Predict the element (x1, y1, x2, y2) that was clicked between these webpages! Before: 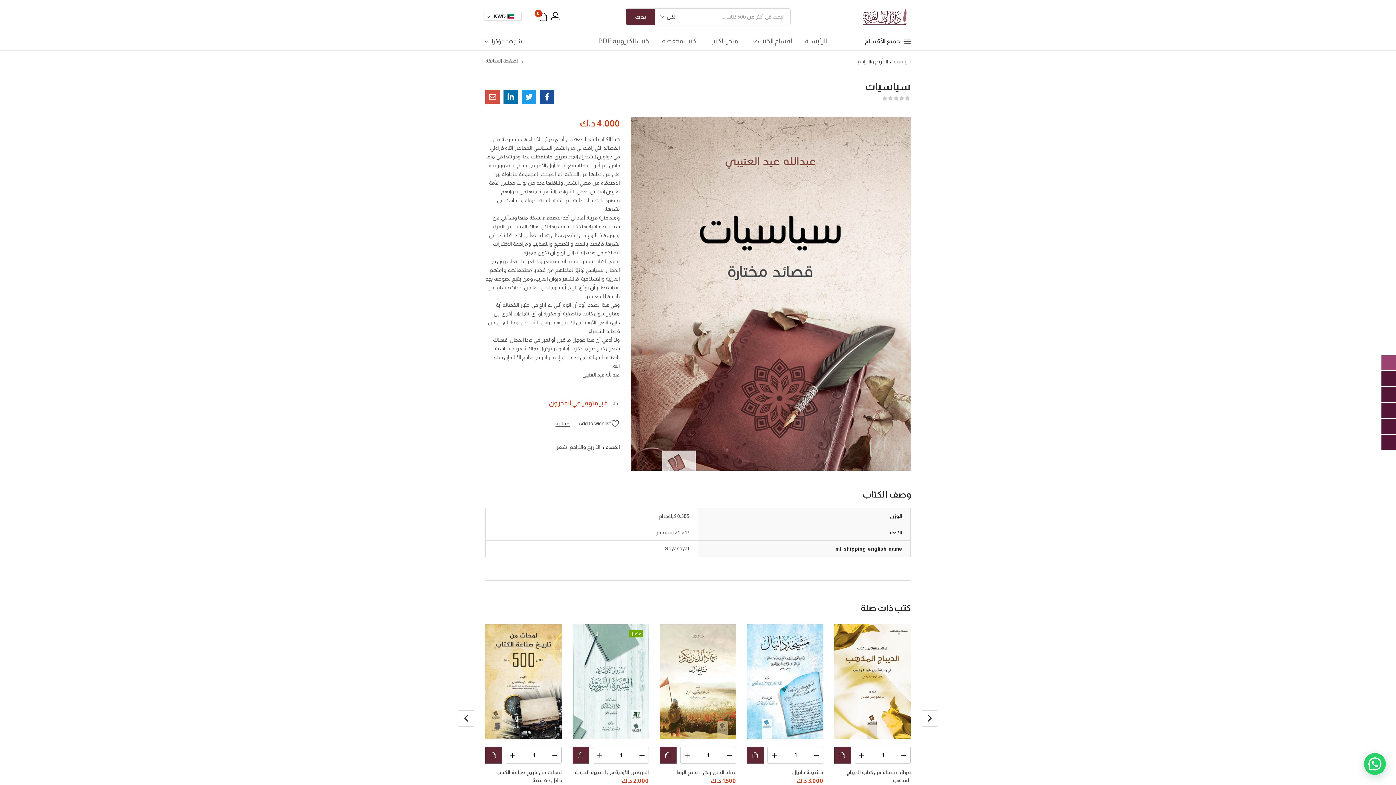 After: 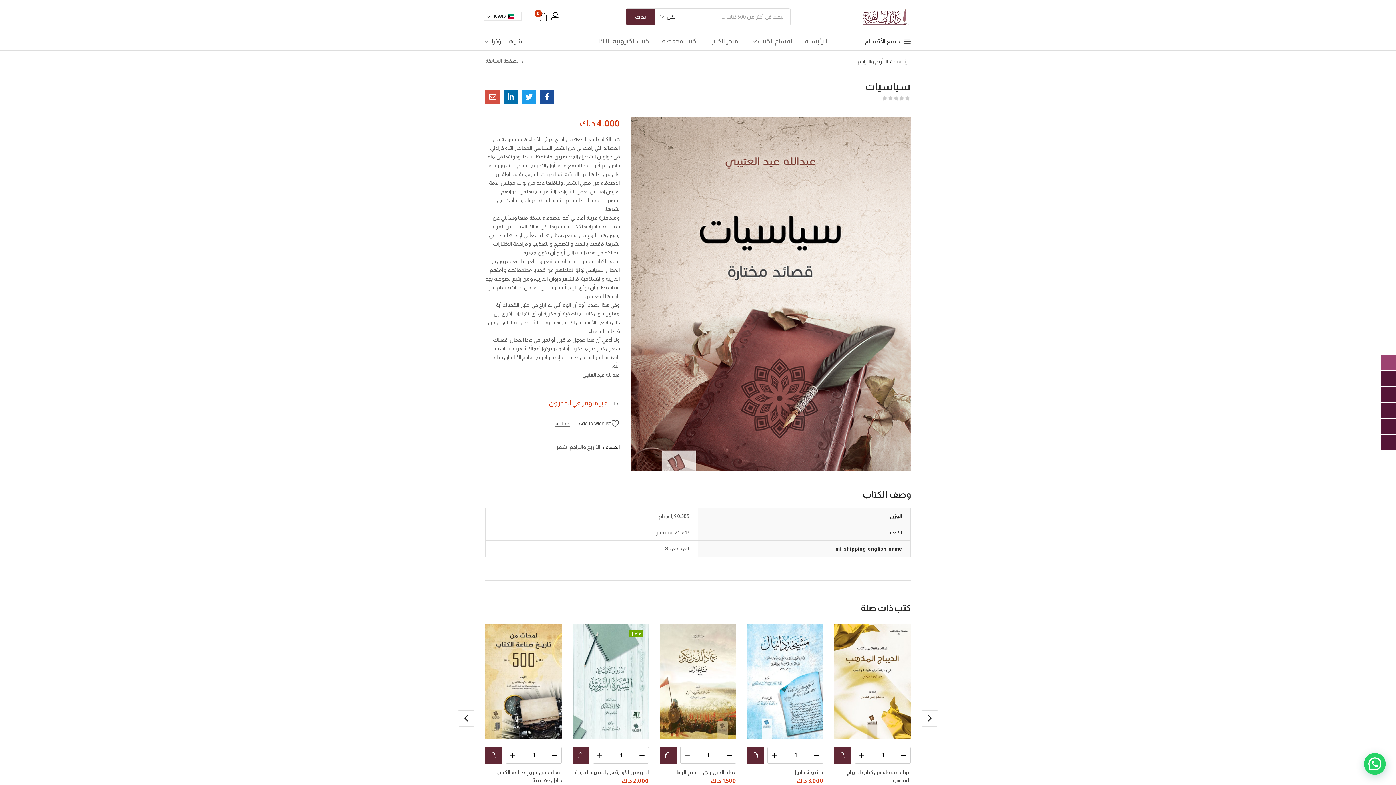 Action: bbox: (521, 89, 536, 104)